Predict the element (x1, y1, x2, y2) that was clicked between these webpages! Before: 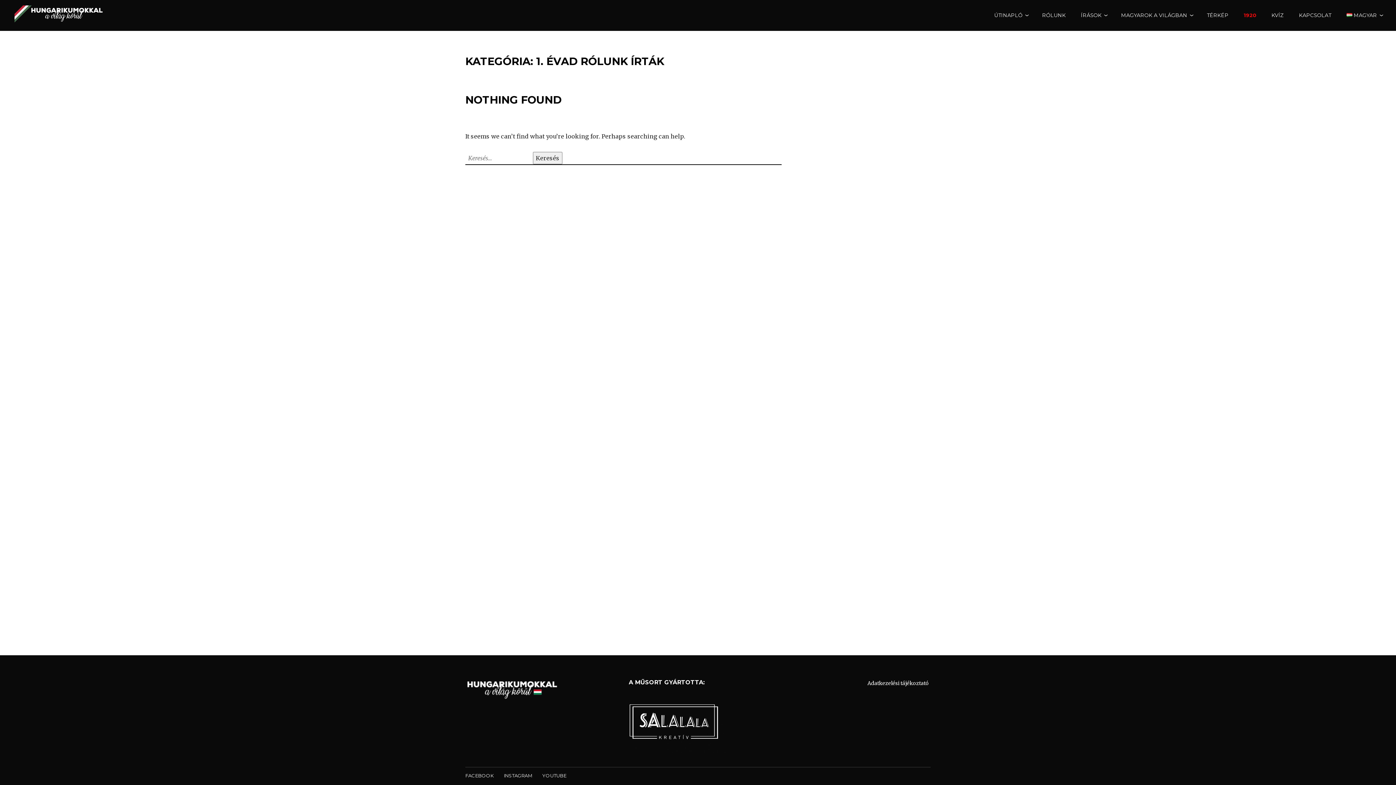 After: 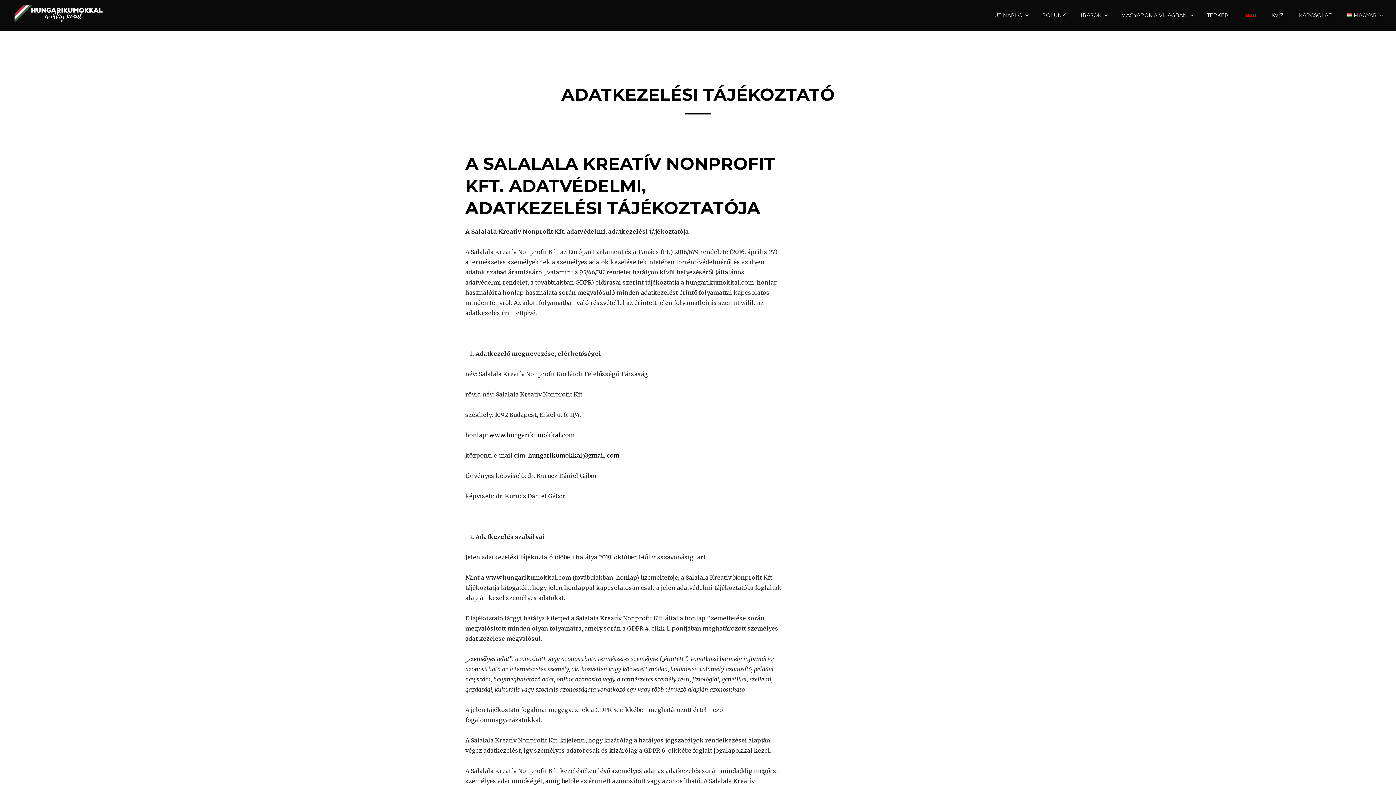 Action: bbox: (867, 680, 929, 686) label: Adatkezelési tájékoztató